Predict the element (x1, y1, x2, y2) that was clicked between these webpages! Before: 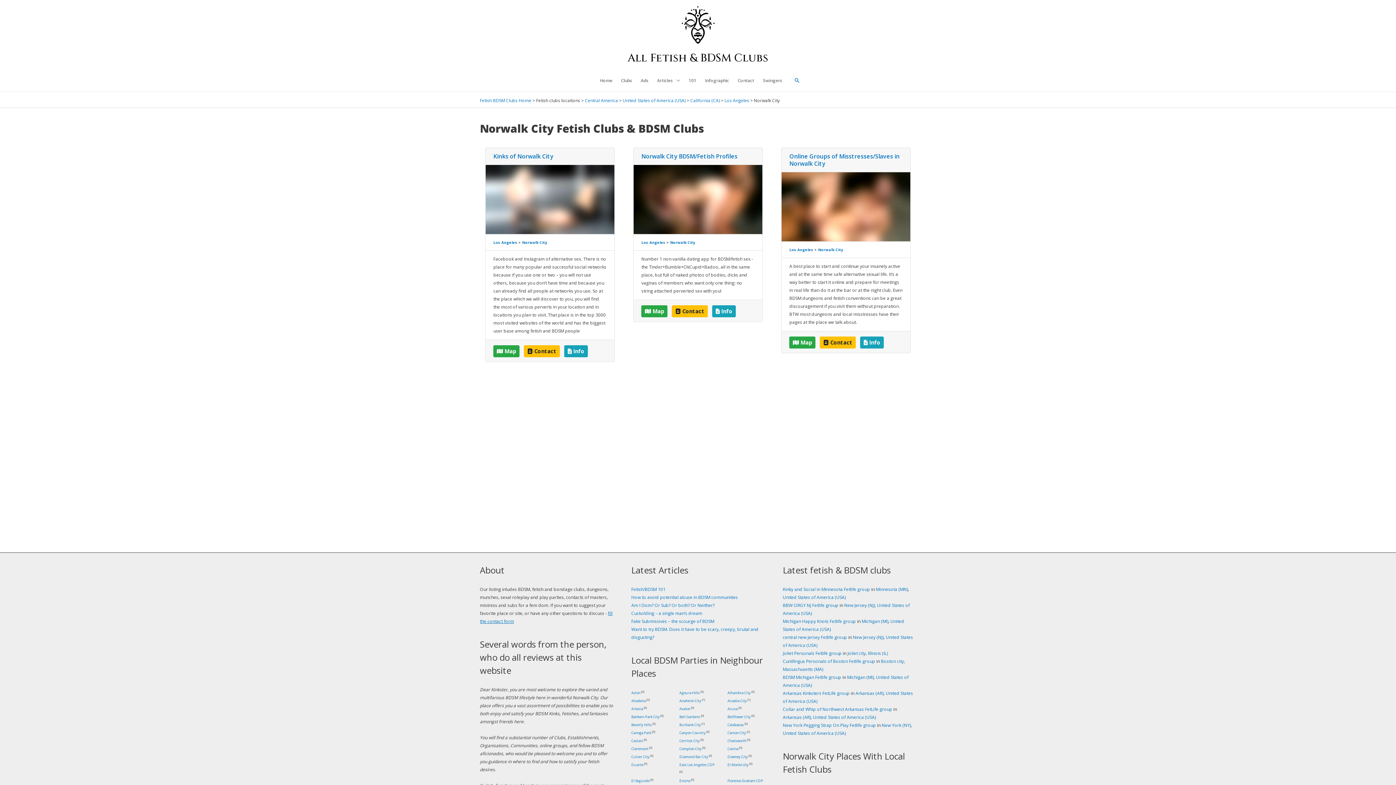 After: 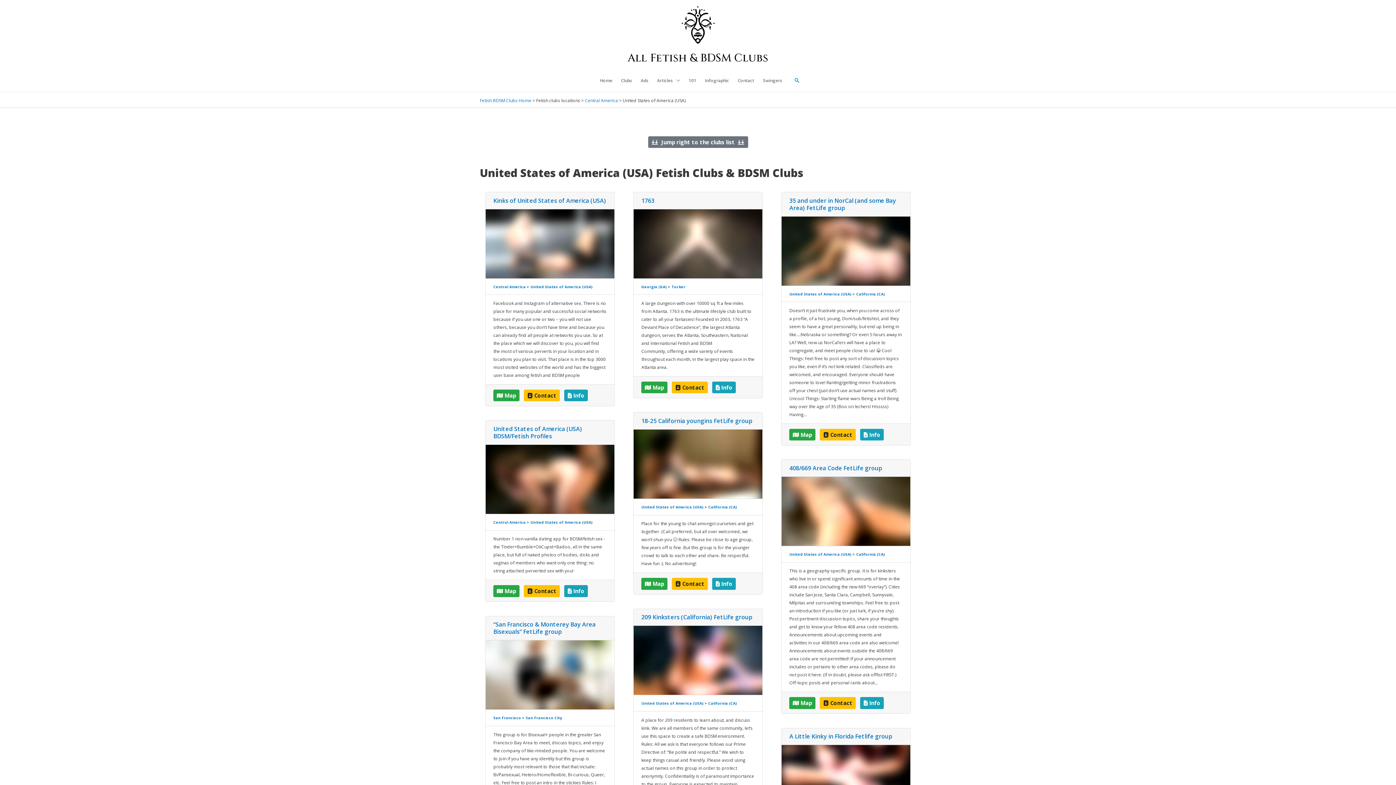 Action: bbox: (783, 594, 845, 600) label: United States of America (USA)